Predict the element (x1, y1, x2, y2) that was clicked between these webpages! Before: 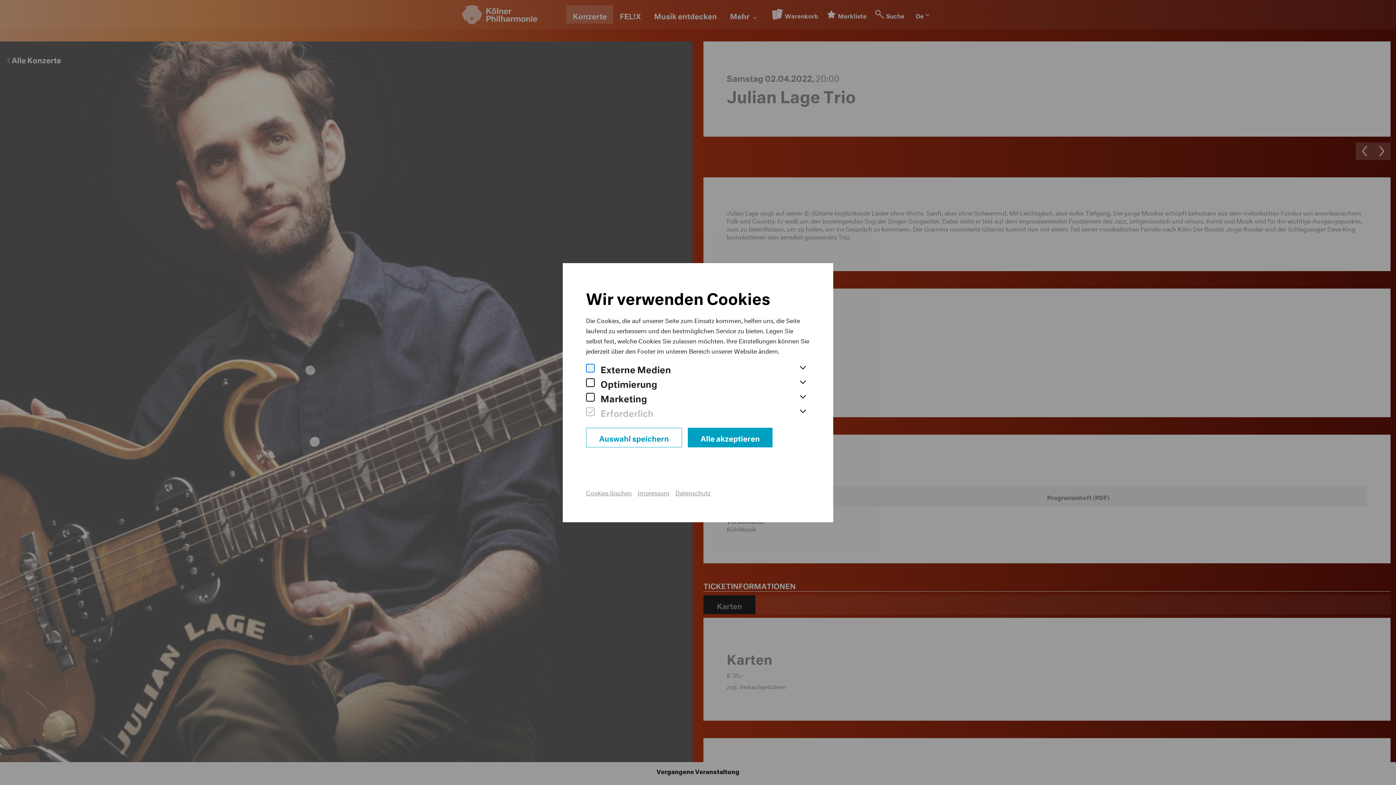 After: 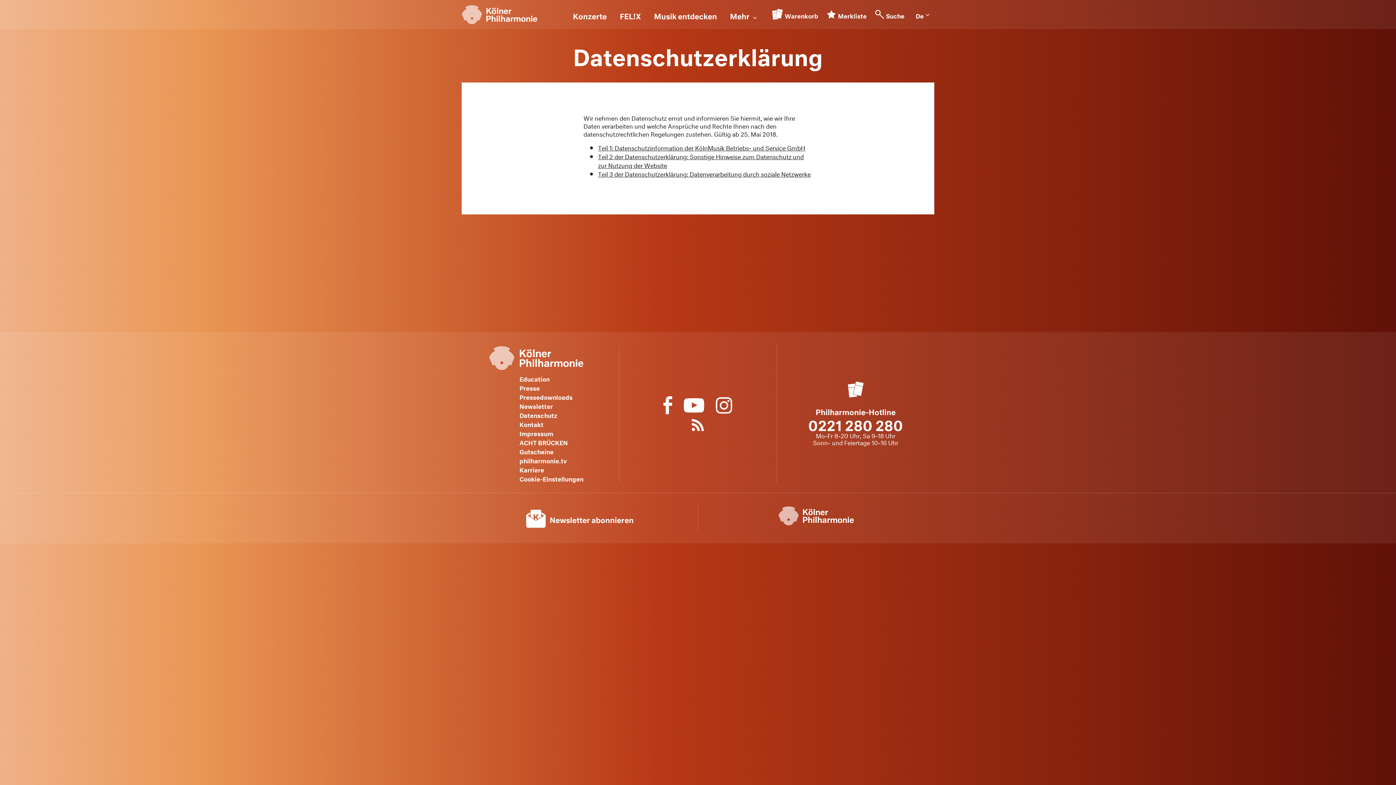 Action: bbox: (675, 487, 710, 496) label: Datenschutz